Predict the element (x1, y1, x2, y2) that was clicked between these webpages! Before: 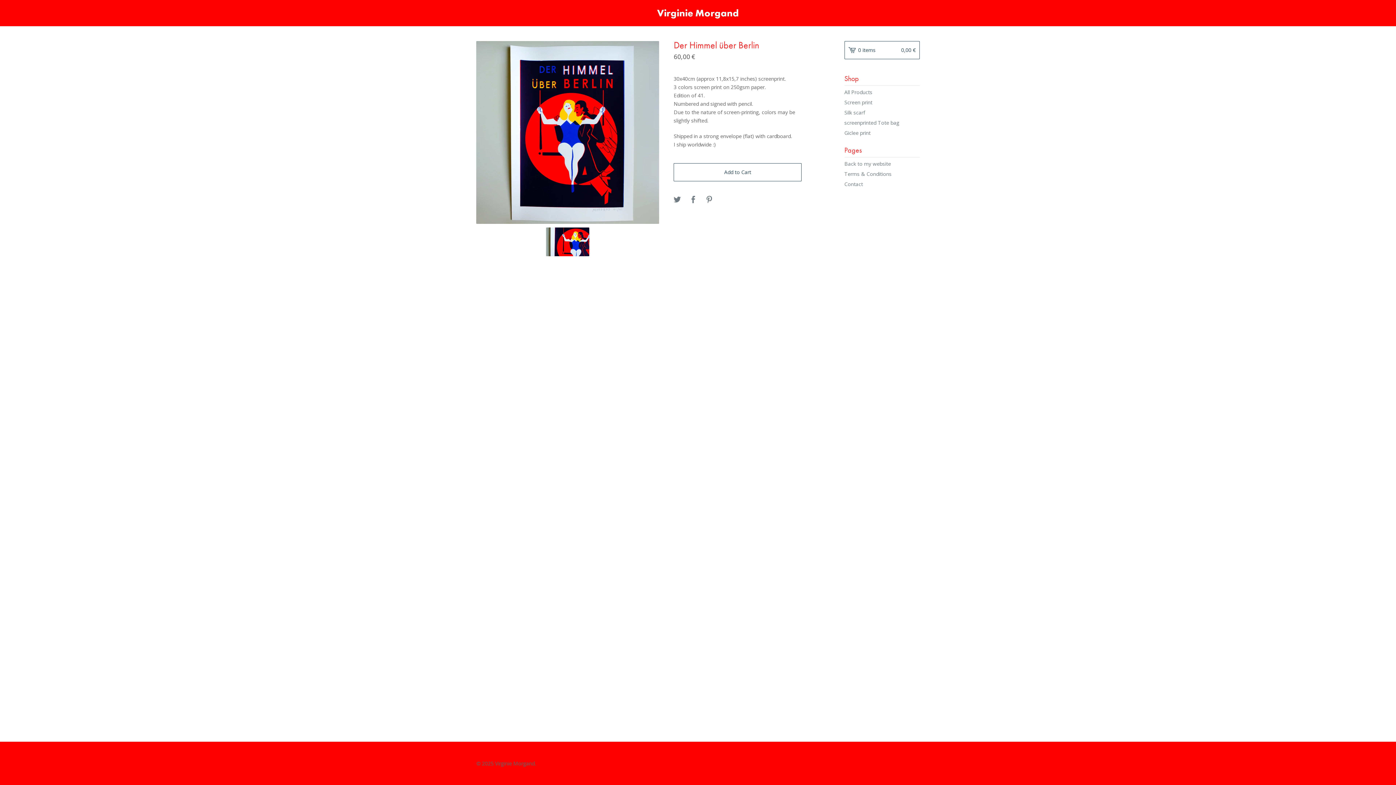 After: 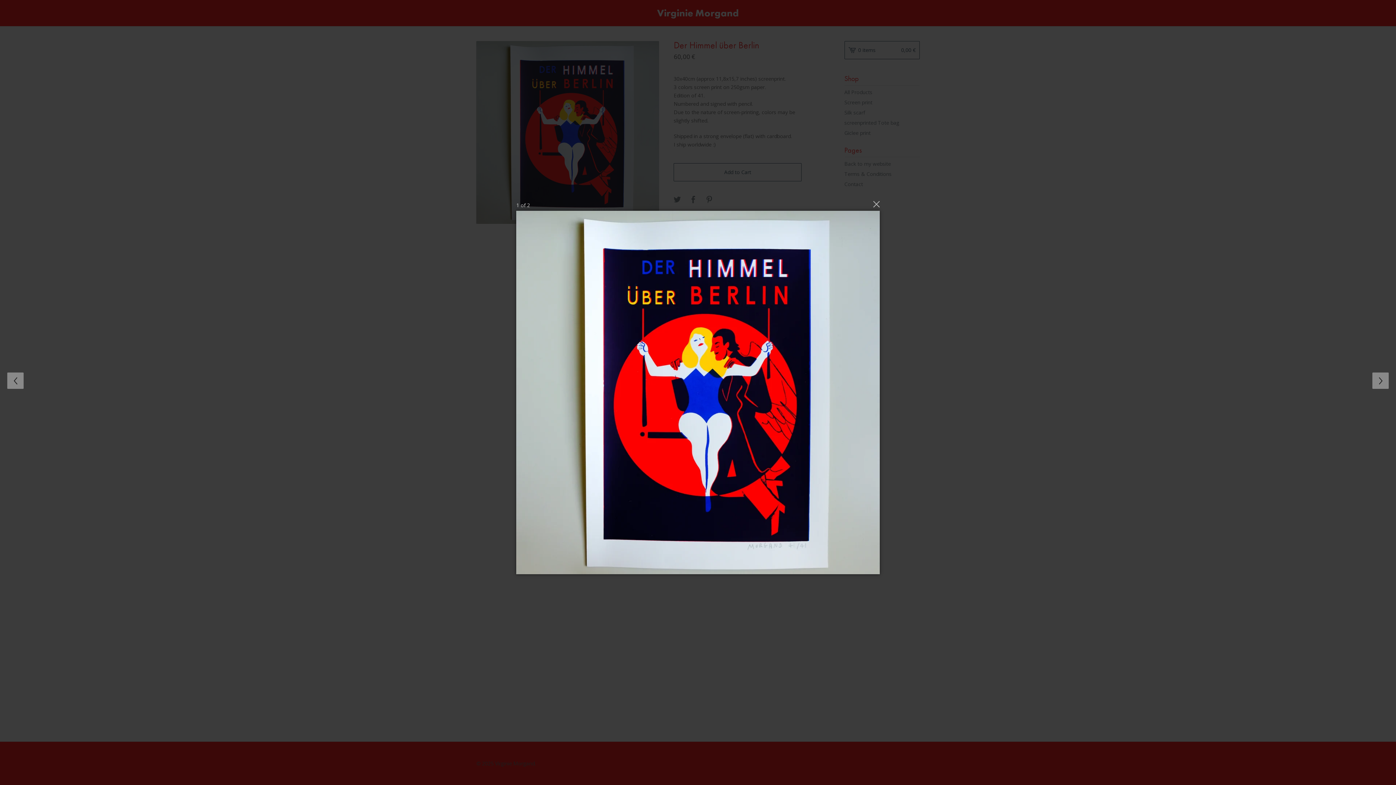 Action: bbox: (476, 41, 659, 224)